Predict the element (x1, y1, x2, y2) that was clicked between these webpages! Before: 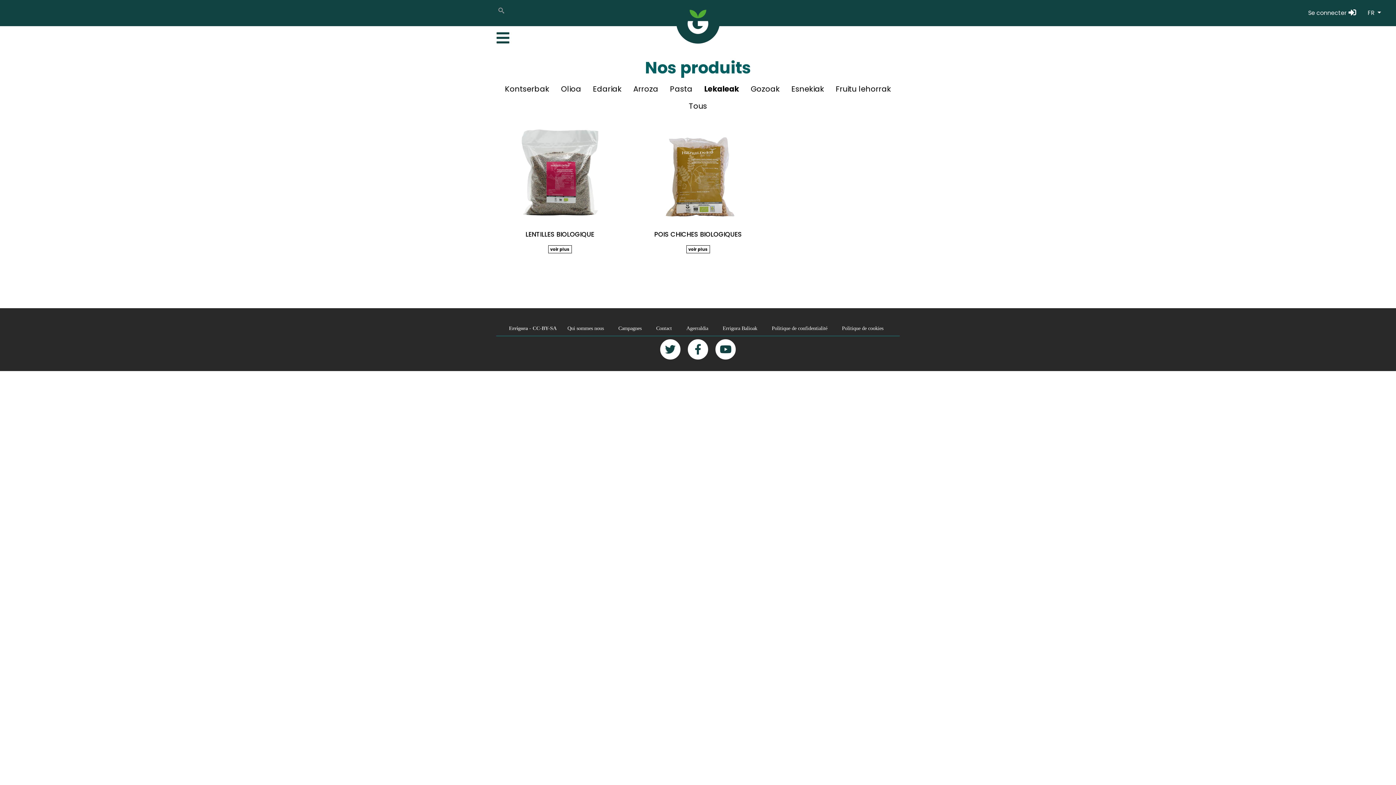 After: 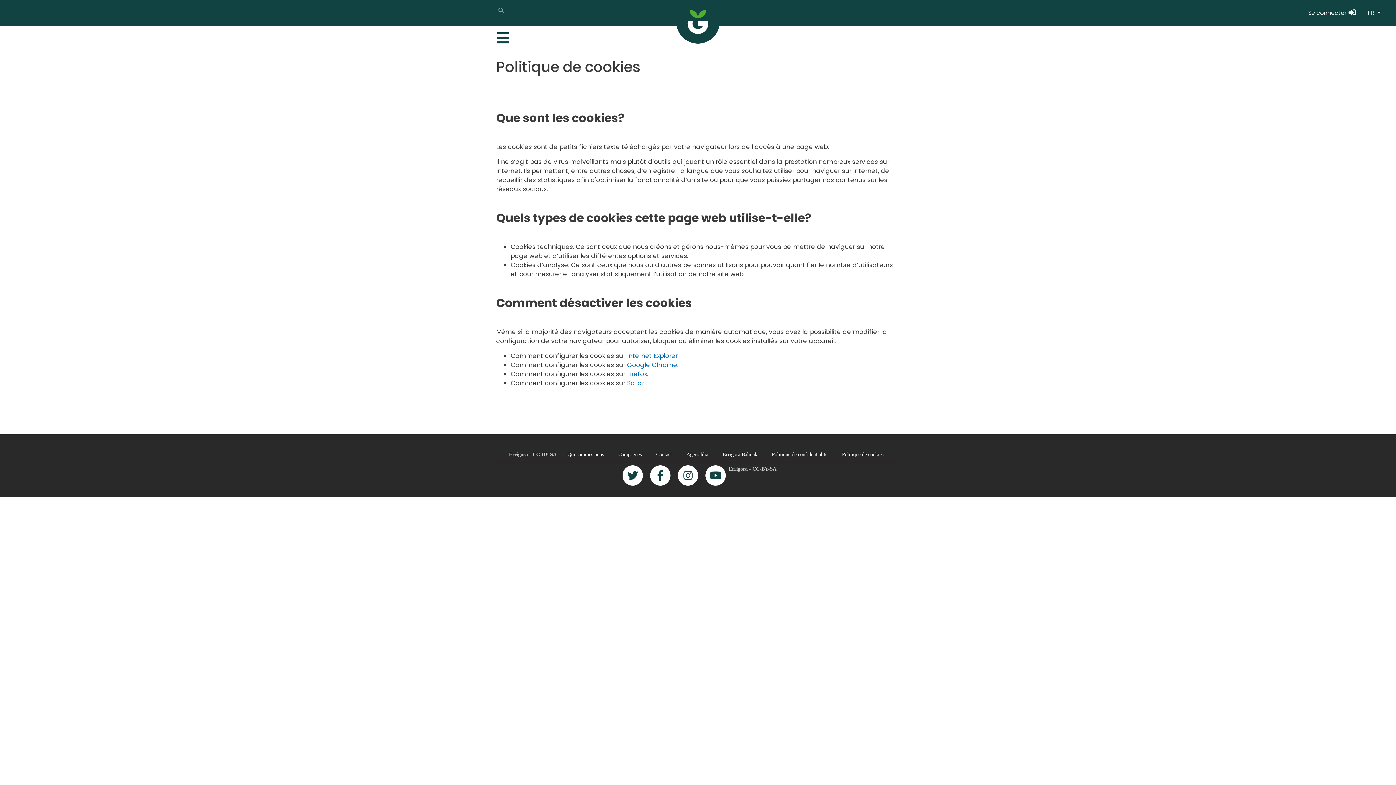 Action: bbox: (838, 324, 887, 332) label: Politique de cookies